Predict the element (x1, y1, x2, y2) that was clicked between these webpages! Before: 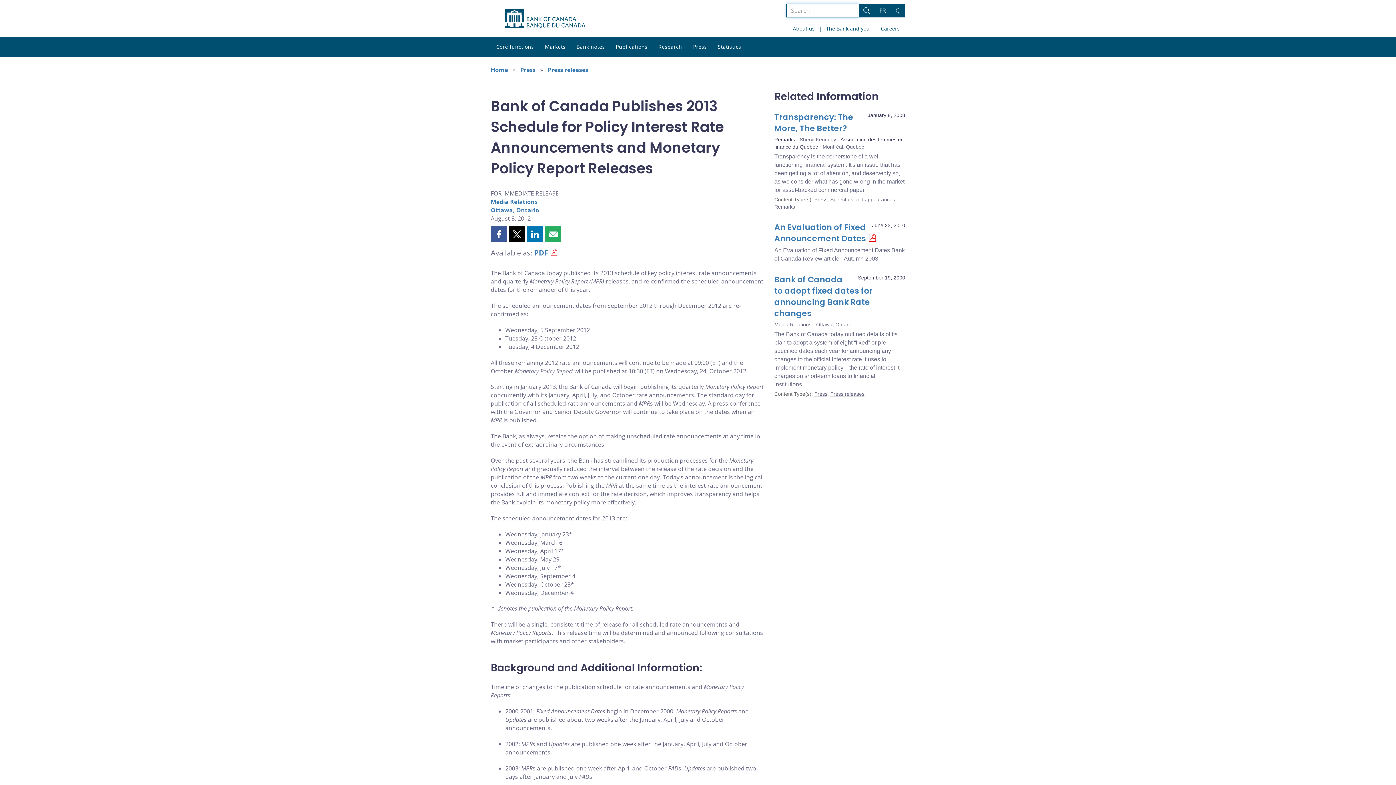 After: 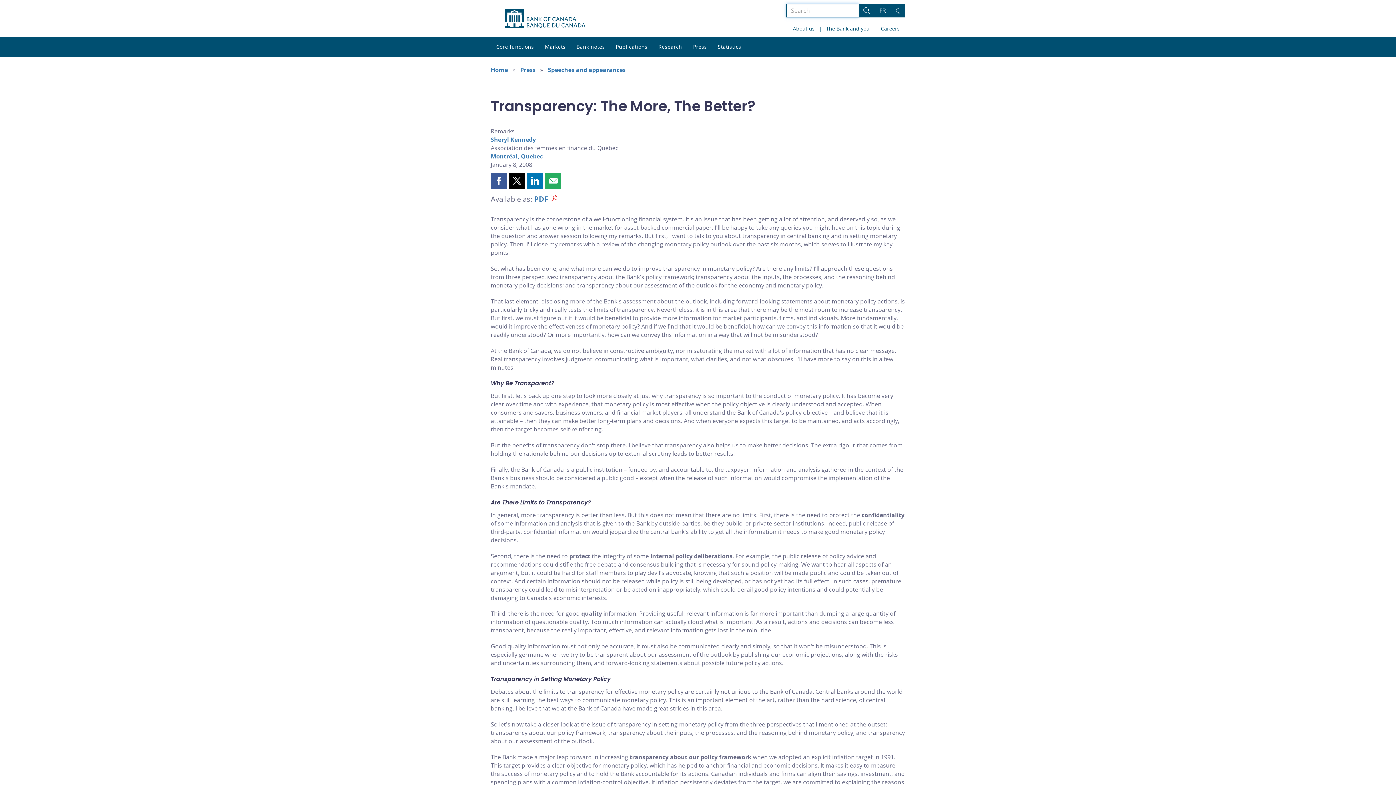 Action: label: Transparency: The More, The Better? bbox: (774, 111, 853, 134)